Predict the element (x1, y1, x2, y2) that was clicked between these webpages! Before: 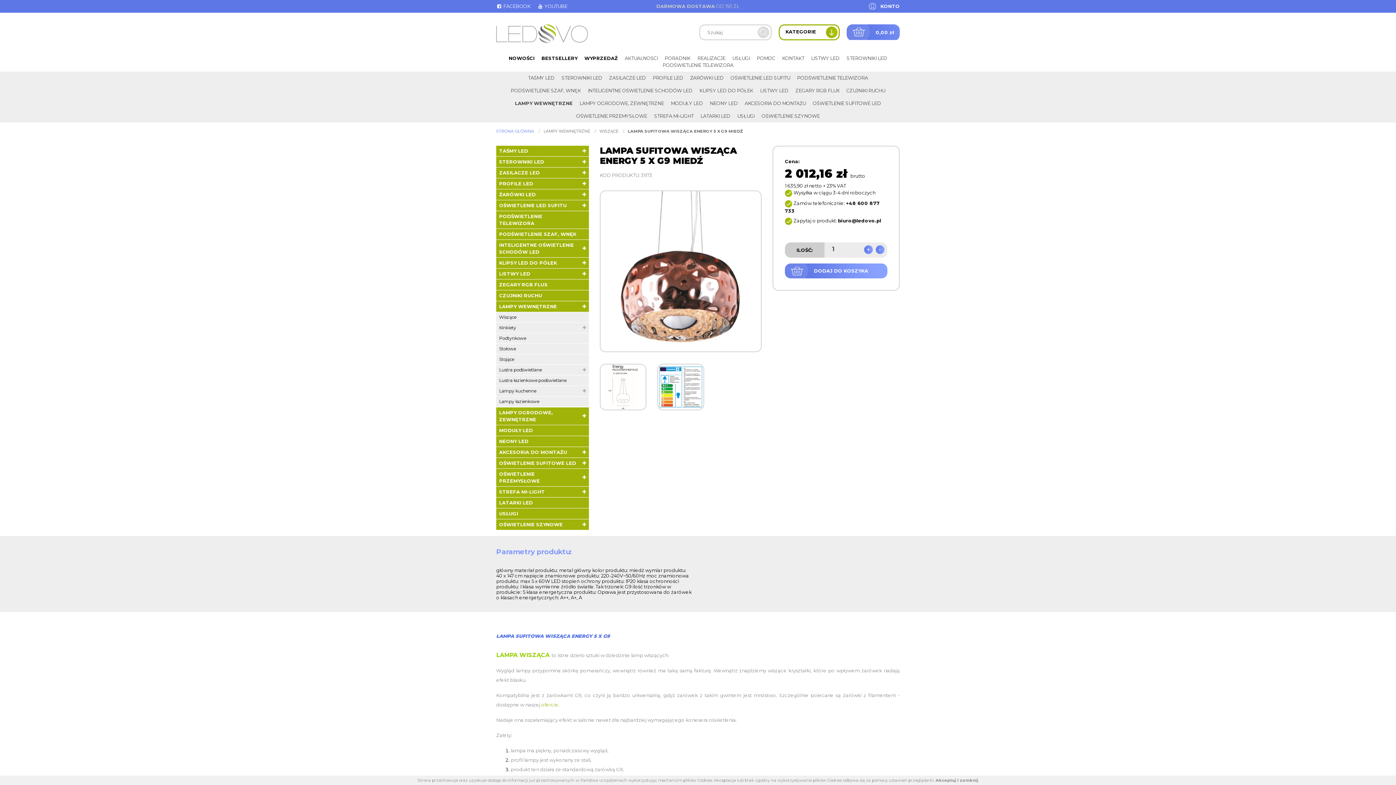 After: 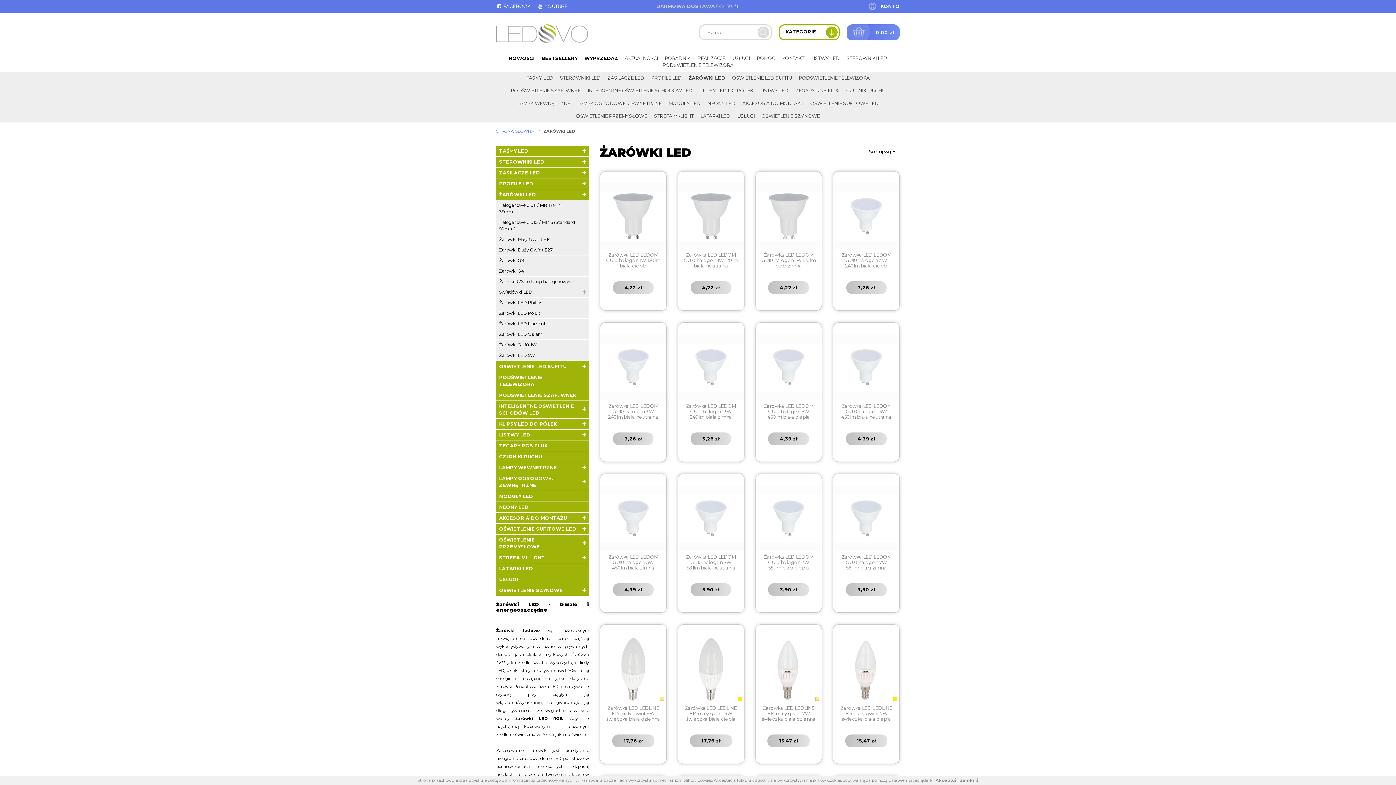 Action: label: ŻARÓWKI LED bbox: (687, 71, 726, 84)